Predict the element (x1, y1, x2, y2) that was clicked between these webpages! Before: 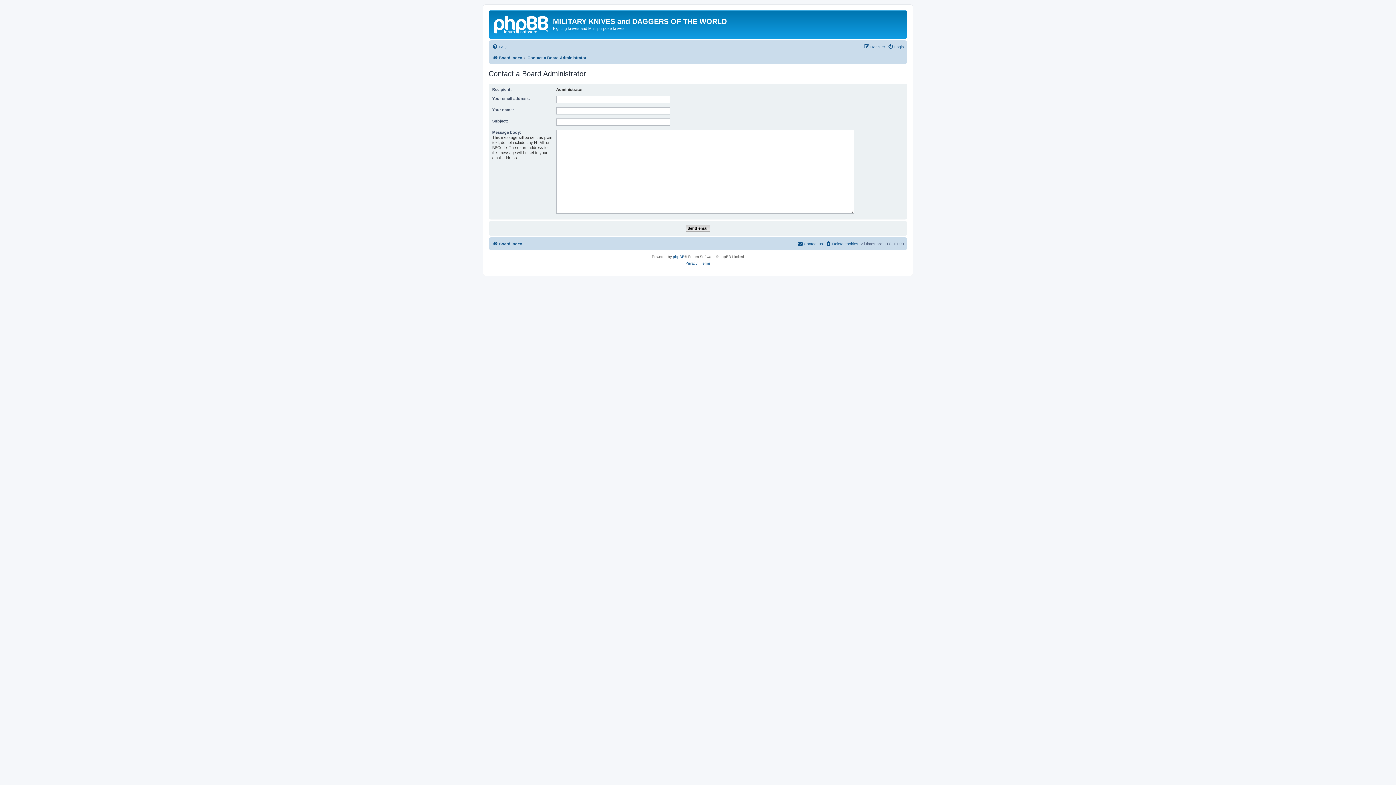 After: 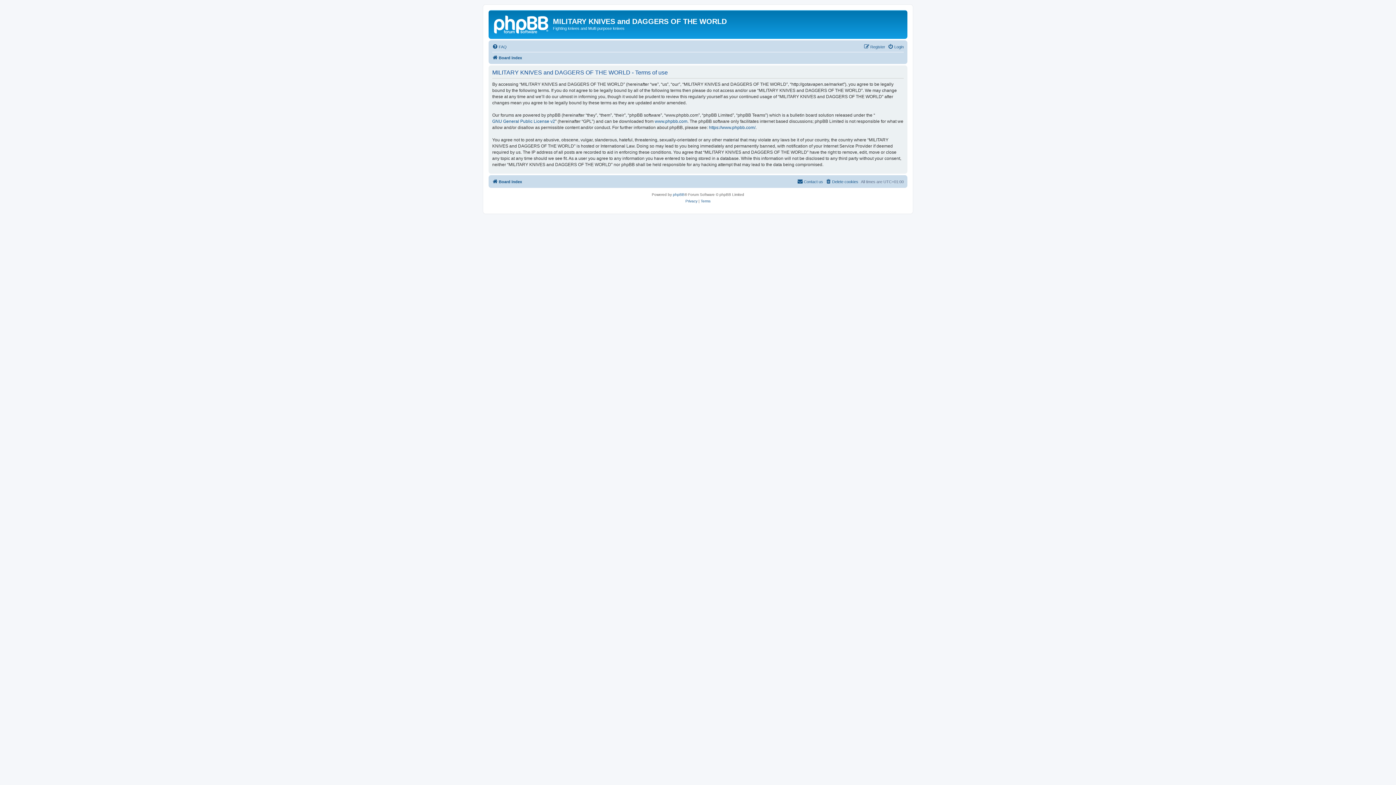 Action: bbox: (700, 260, 710, 266) label: Terms